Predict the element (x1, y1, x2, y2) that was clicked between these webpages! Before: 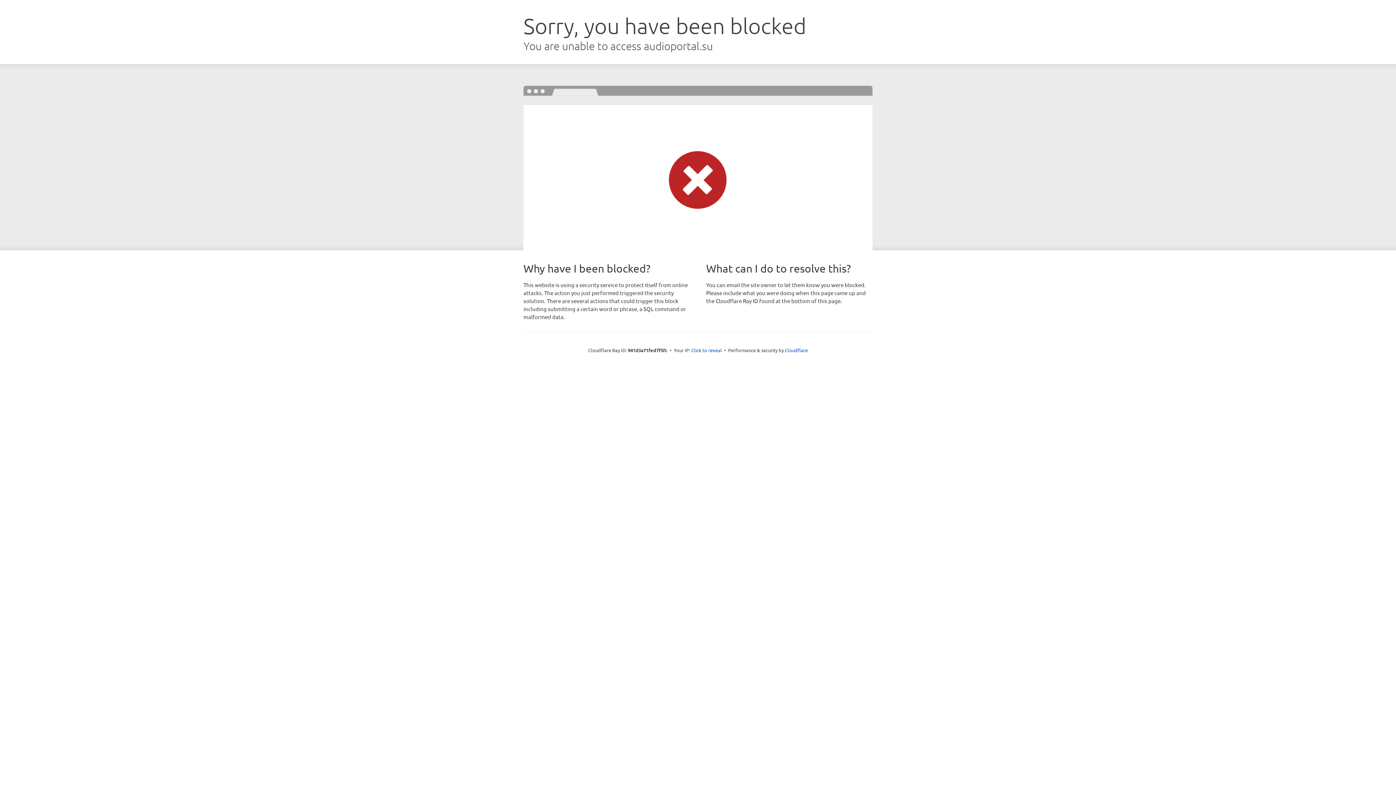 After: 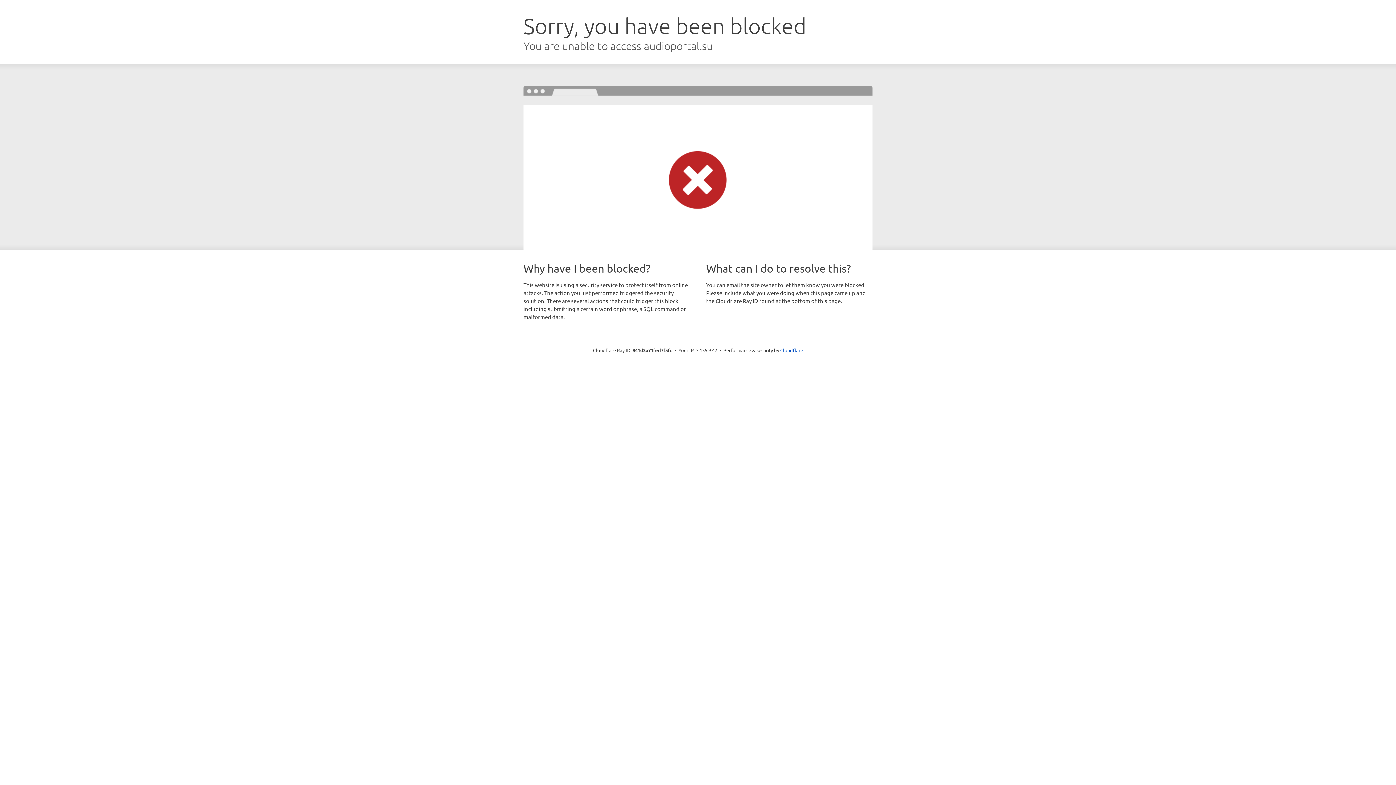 Action: label: Click to reveal bbox: (691, 346, 722, 353)